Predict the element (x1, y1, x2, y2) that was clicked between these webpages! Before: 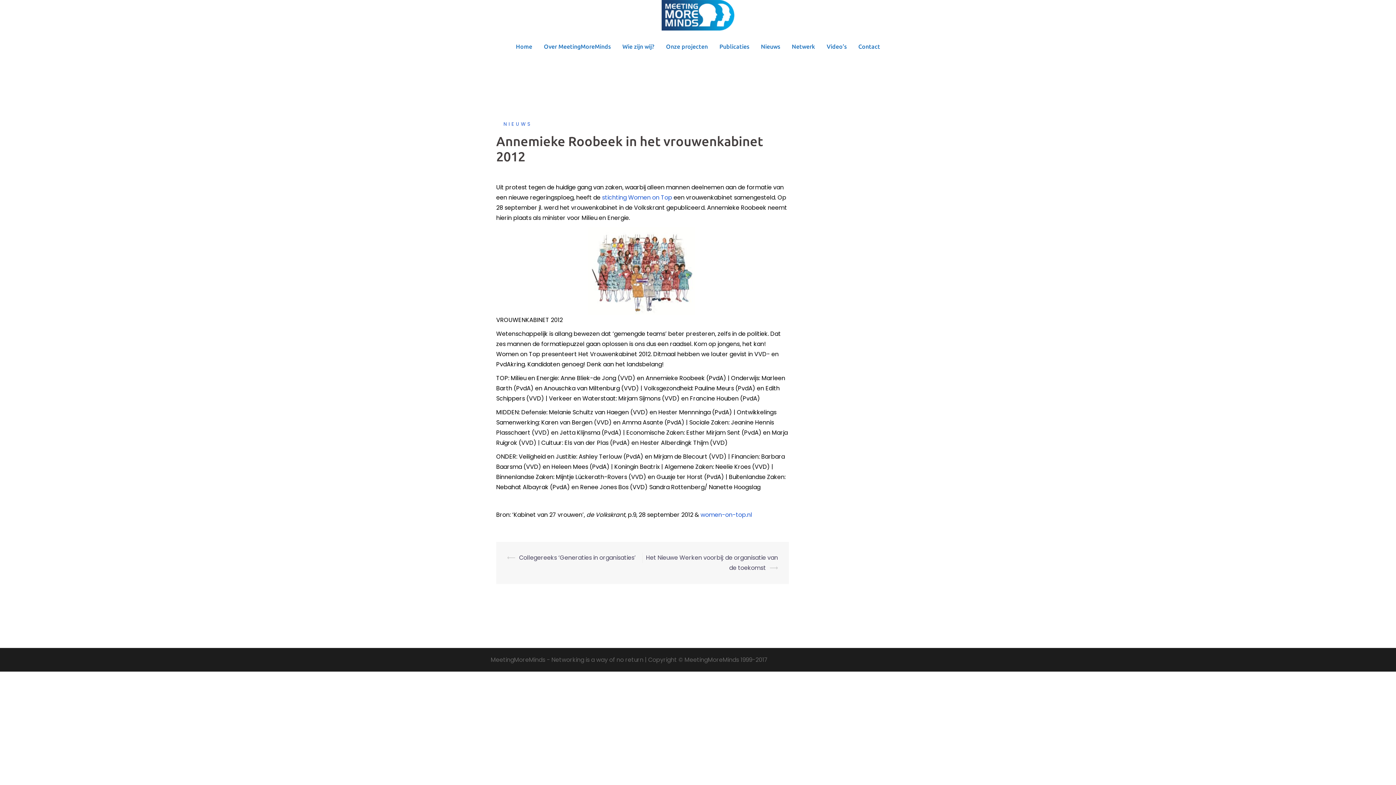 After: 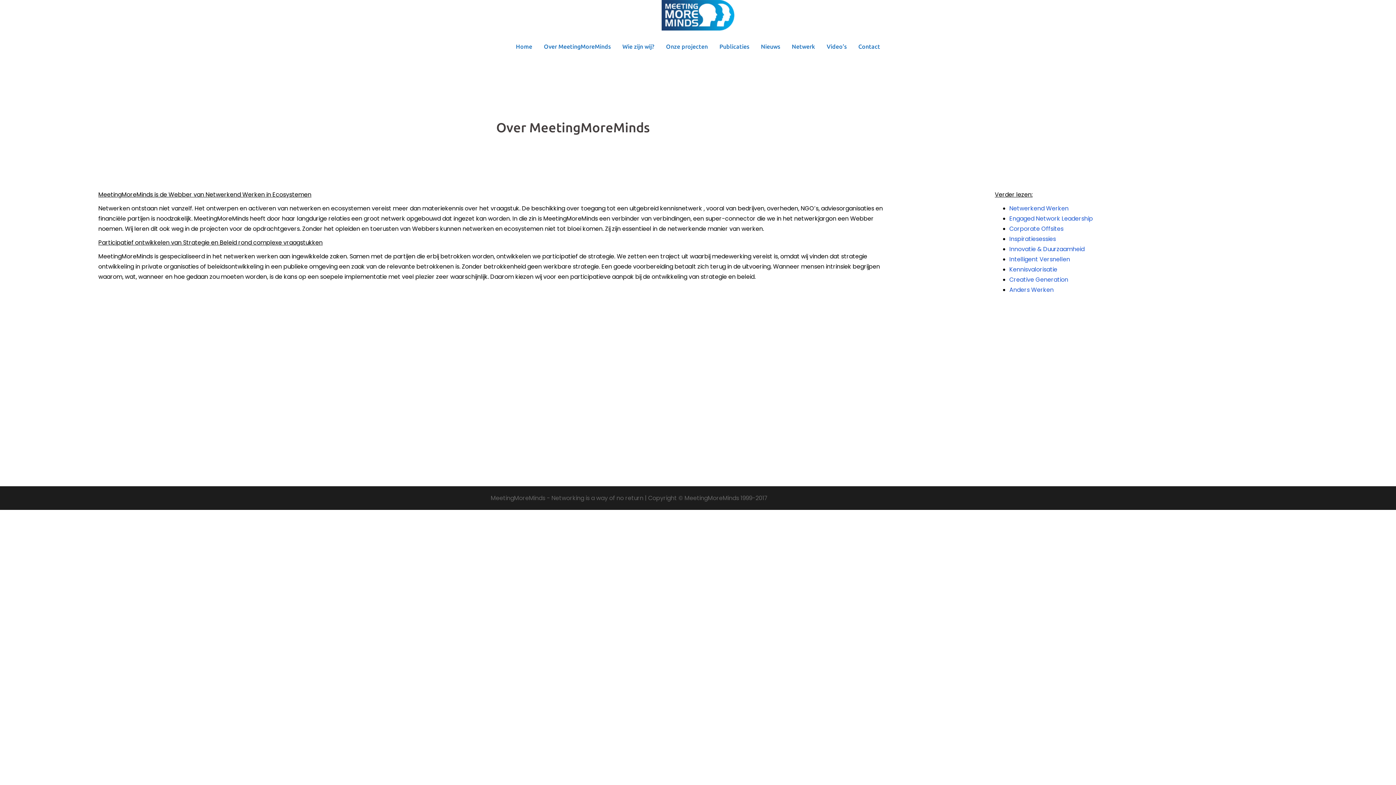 Action: bbox: (544, 41, 610, 51) label: Over MeetingMoreMinds